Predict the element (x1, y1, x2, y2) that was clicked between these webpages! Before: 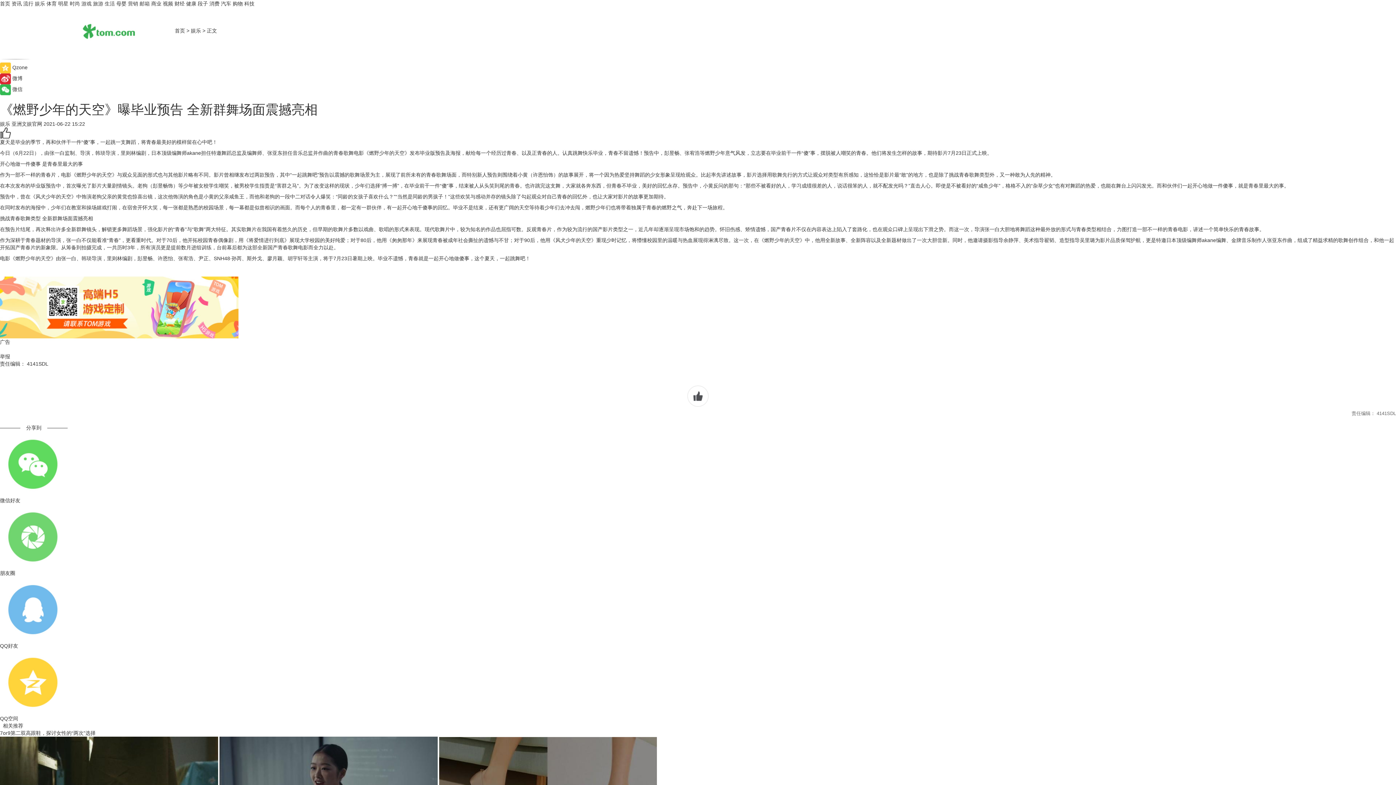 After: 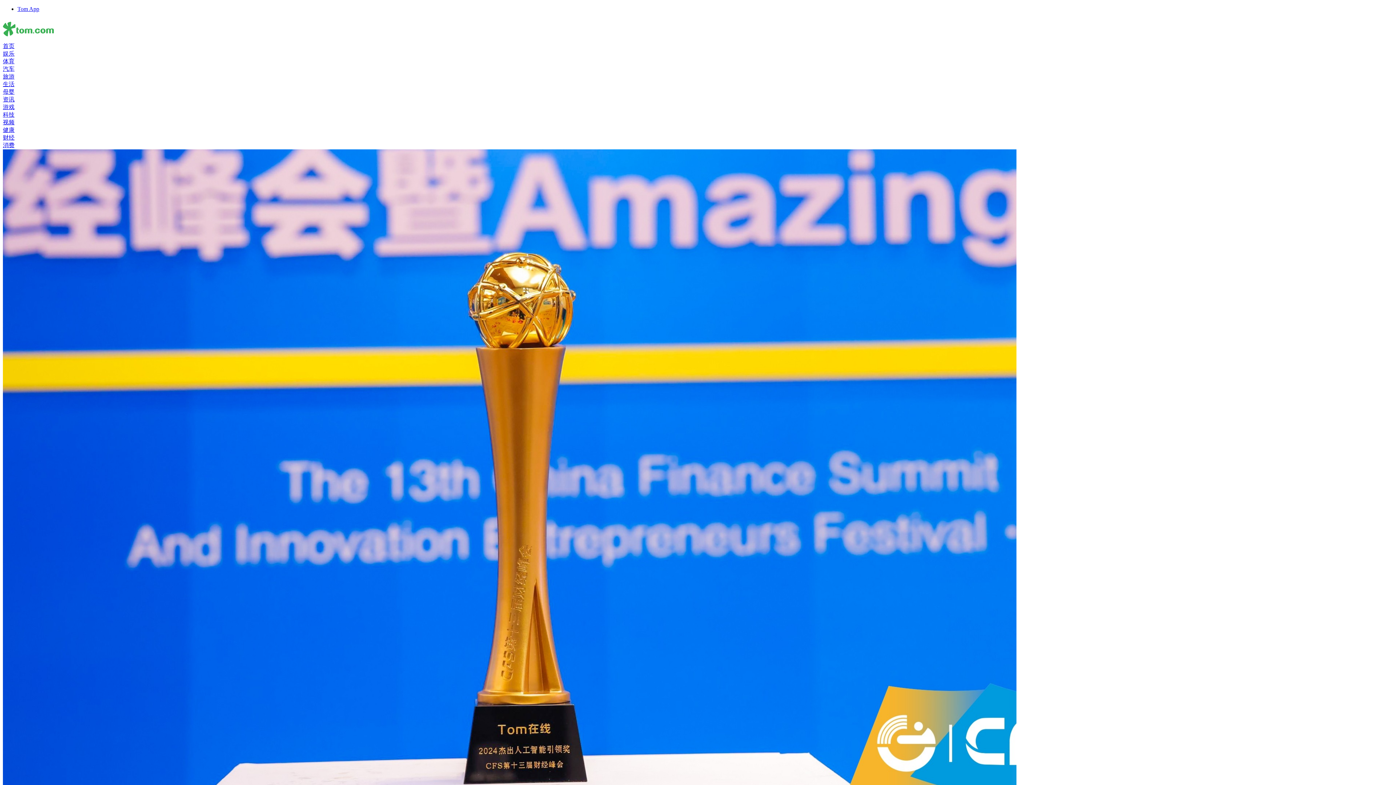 Action: bbox: (11, 0, 21, 6) label: 资讯